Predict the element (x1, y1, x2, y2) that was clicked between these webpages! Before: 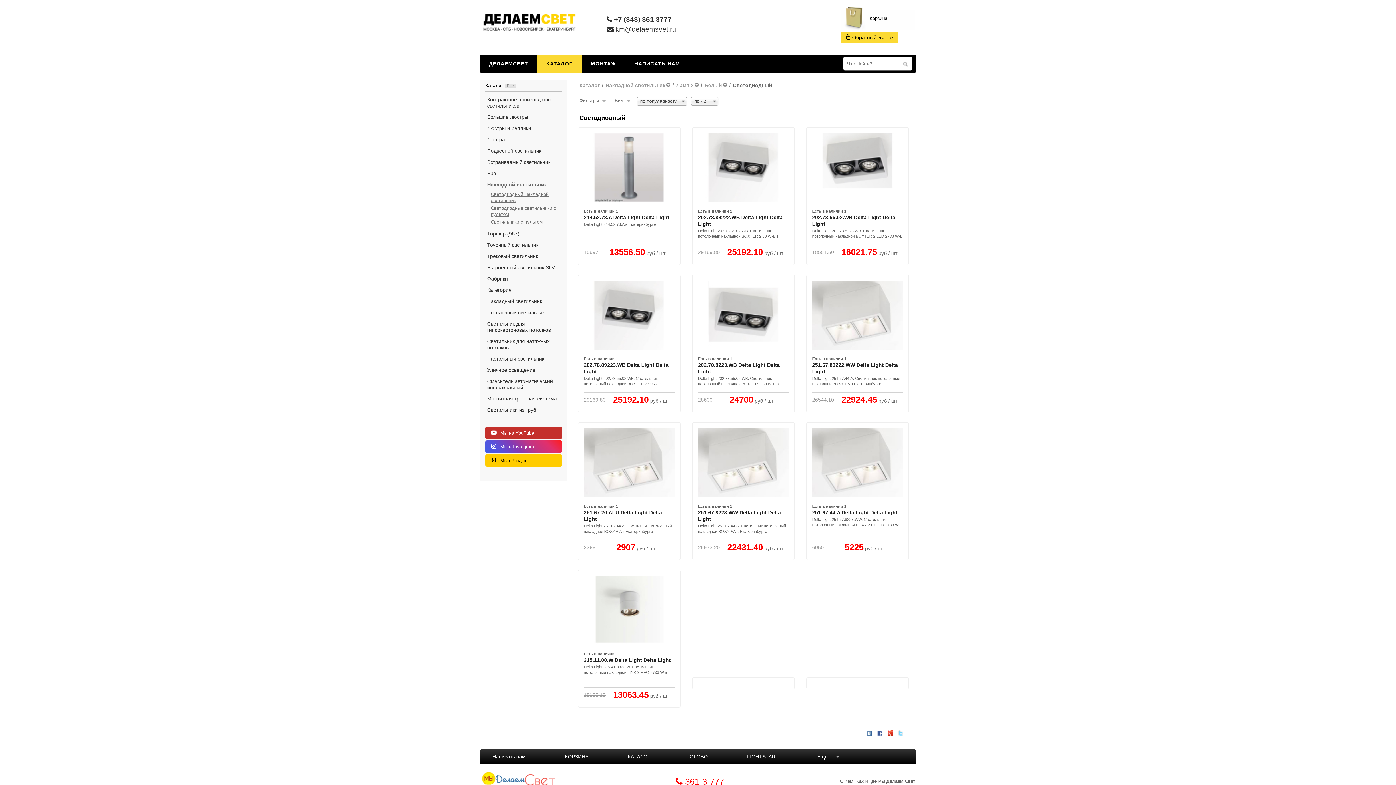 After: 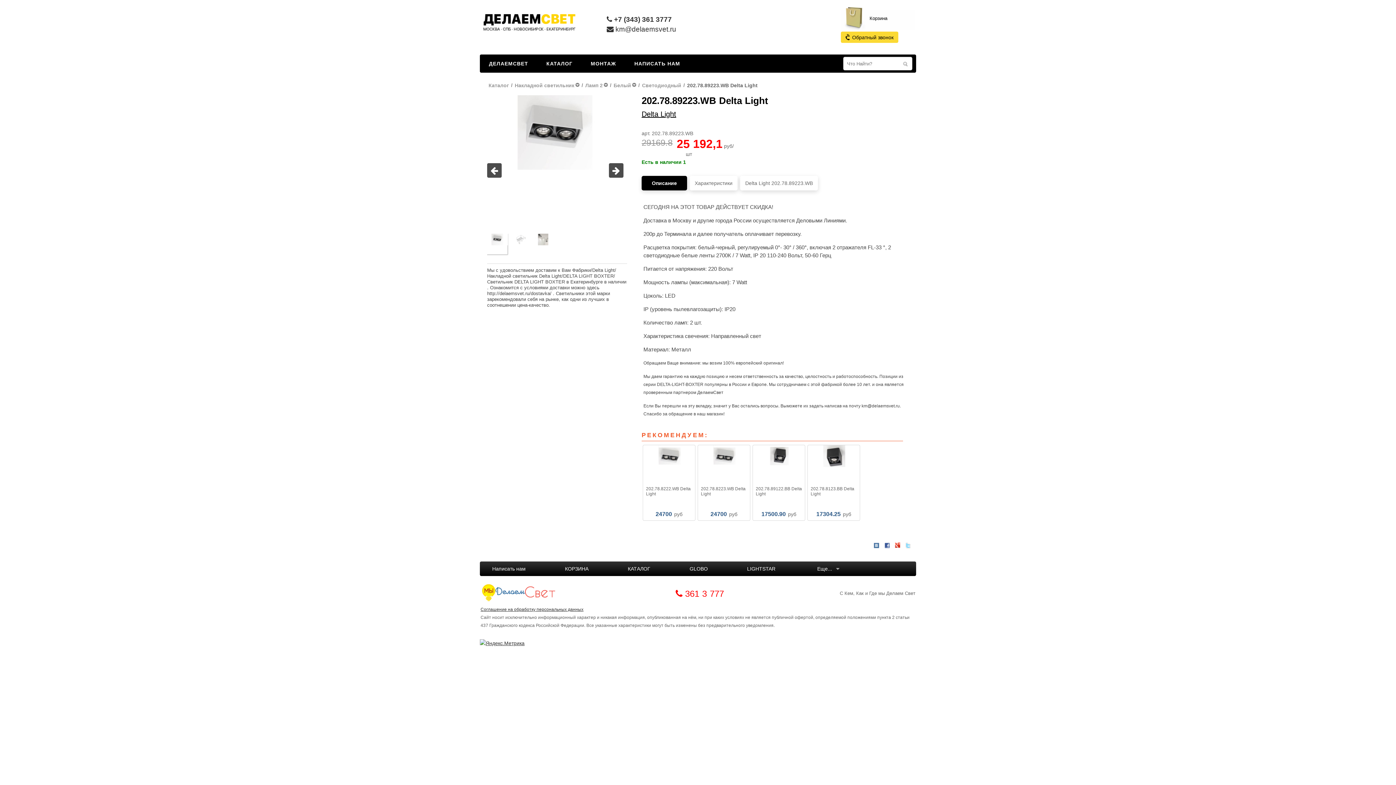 Action: label: 202.78.89223.WB Delta Light bbox: (584, 362, 654, 368)